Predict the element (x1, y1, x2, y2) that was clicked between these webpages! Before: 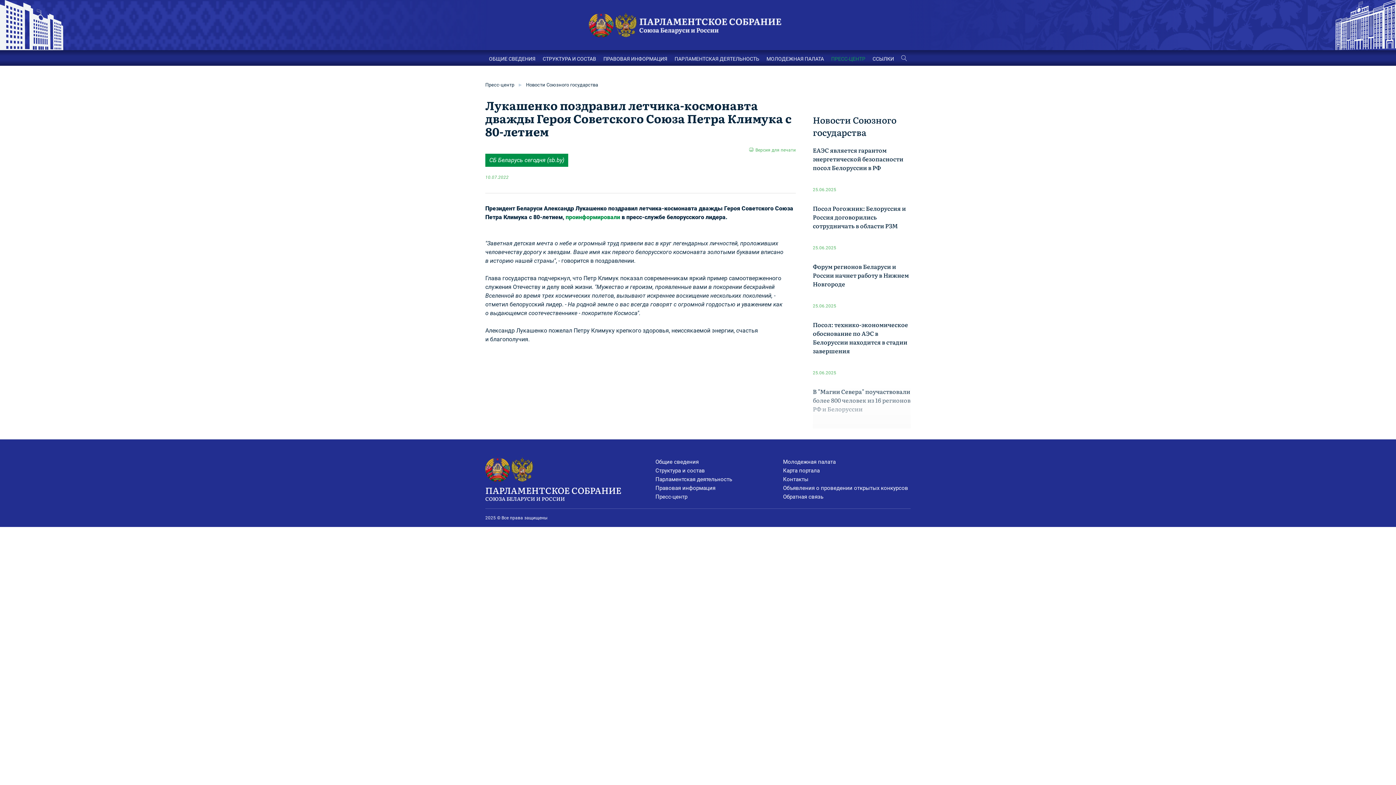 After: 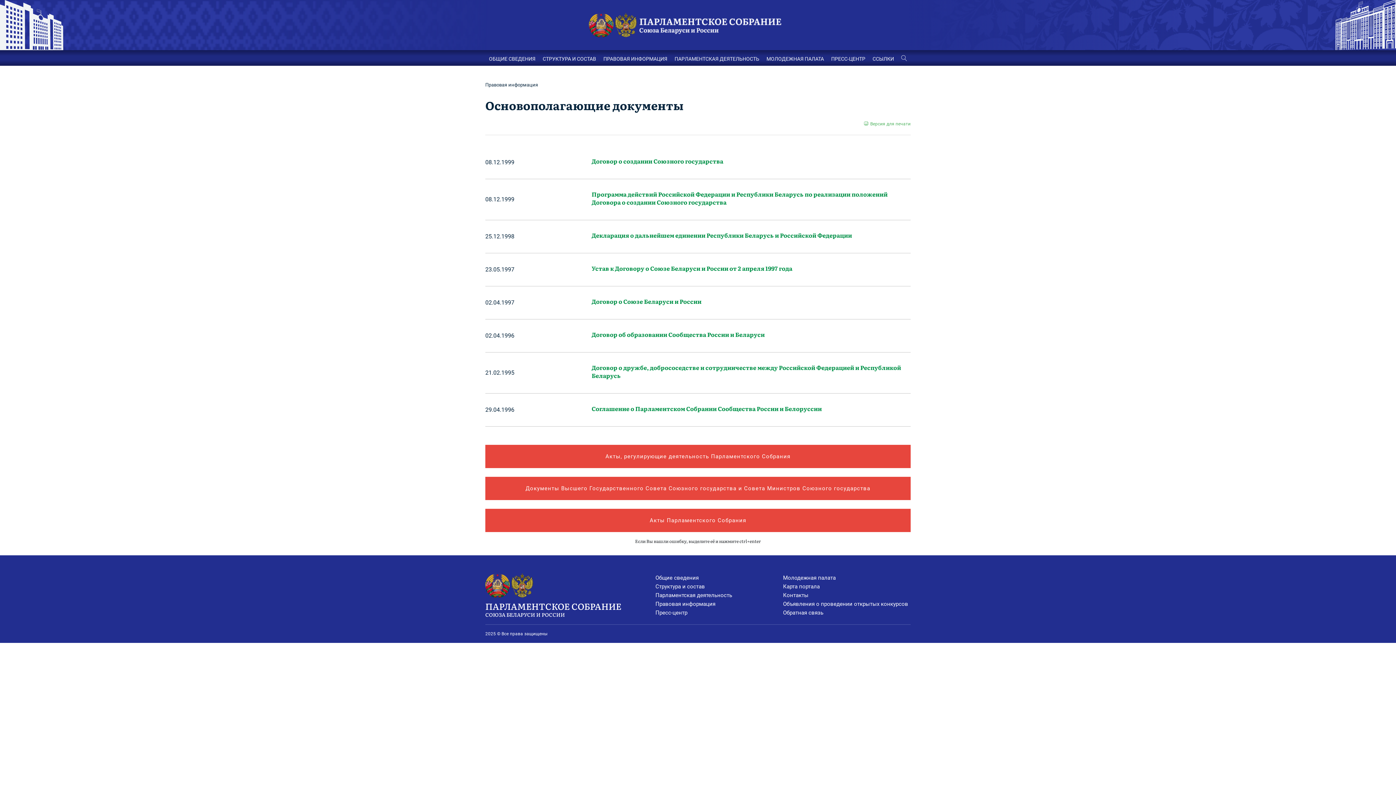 Action: label: Правовая информация bbox: (655, 484, 783, 492)